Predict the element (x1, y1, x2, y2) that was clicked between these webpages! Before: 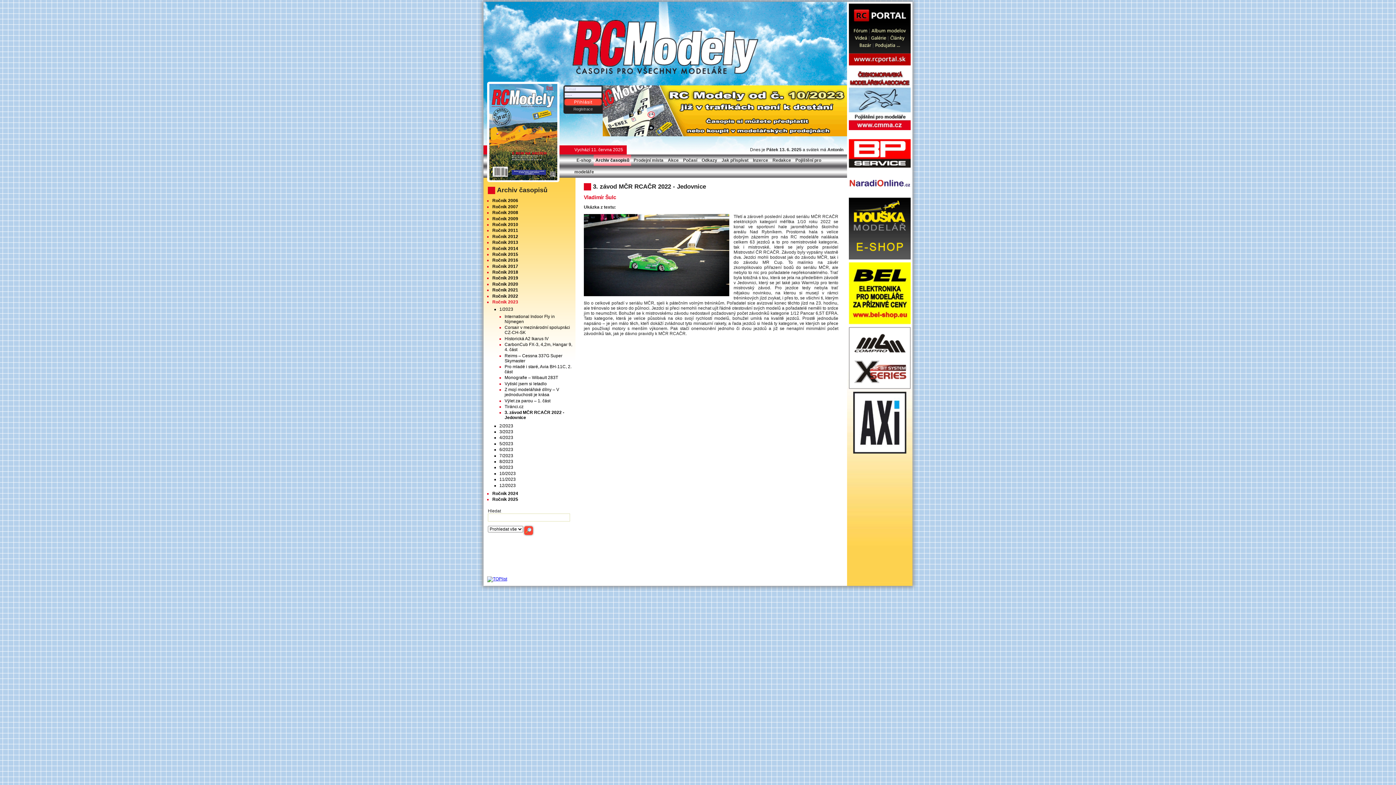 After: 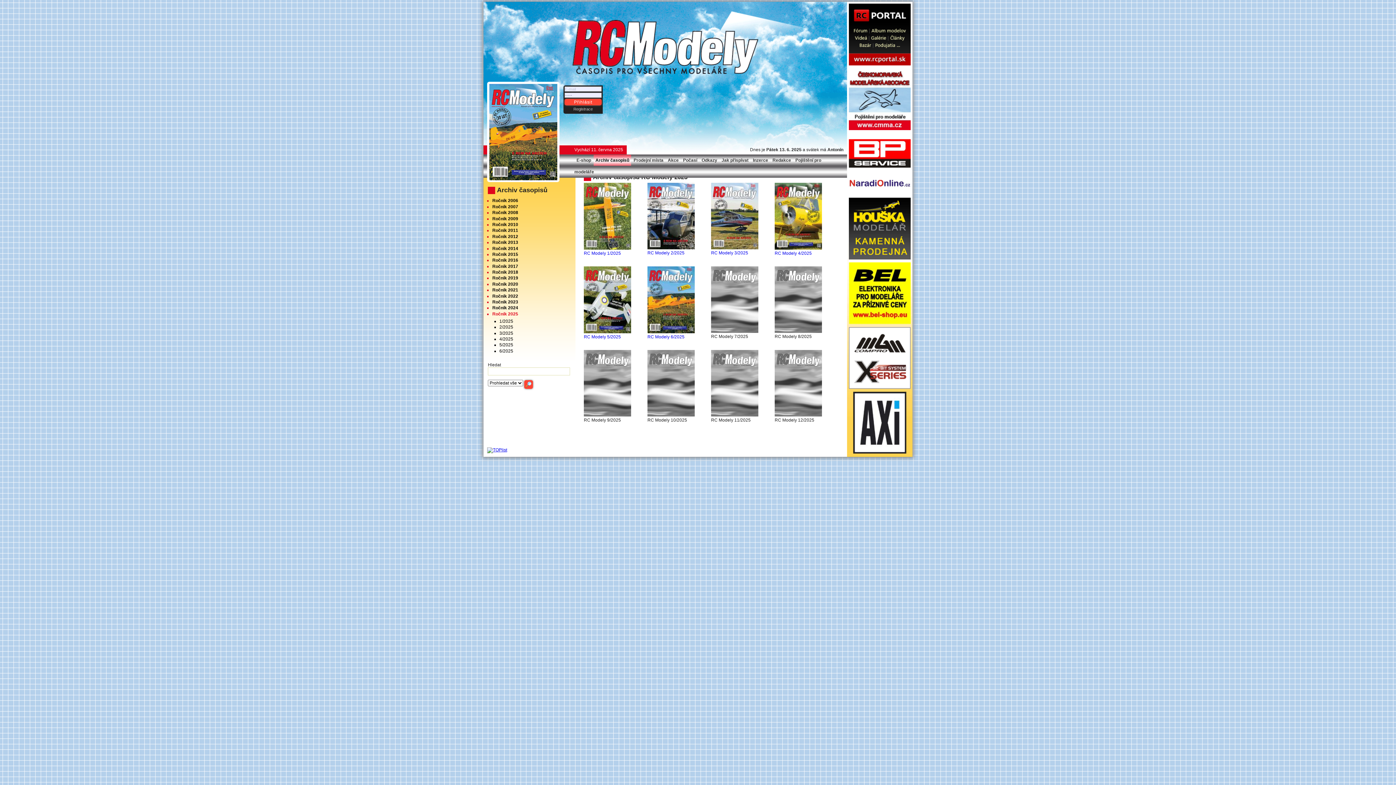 Action: label: Ročník 2025 bbox: (492, 497, 574, 502)